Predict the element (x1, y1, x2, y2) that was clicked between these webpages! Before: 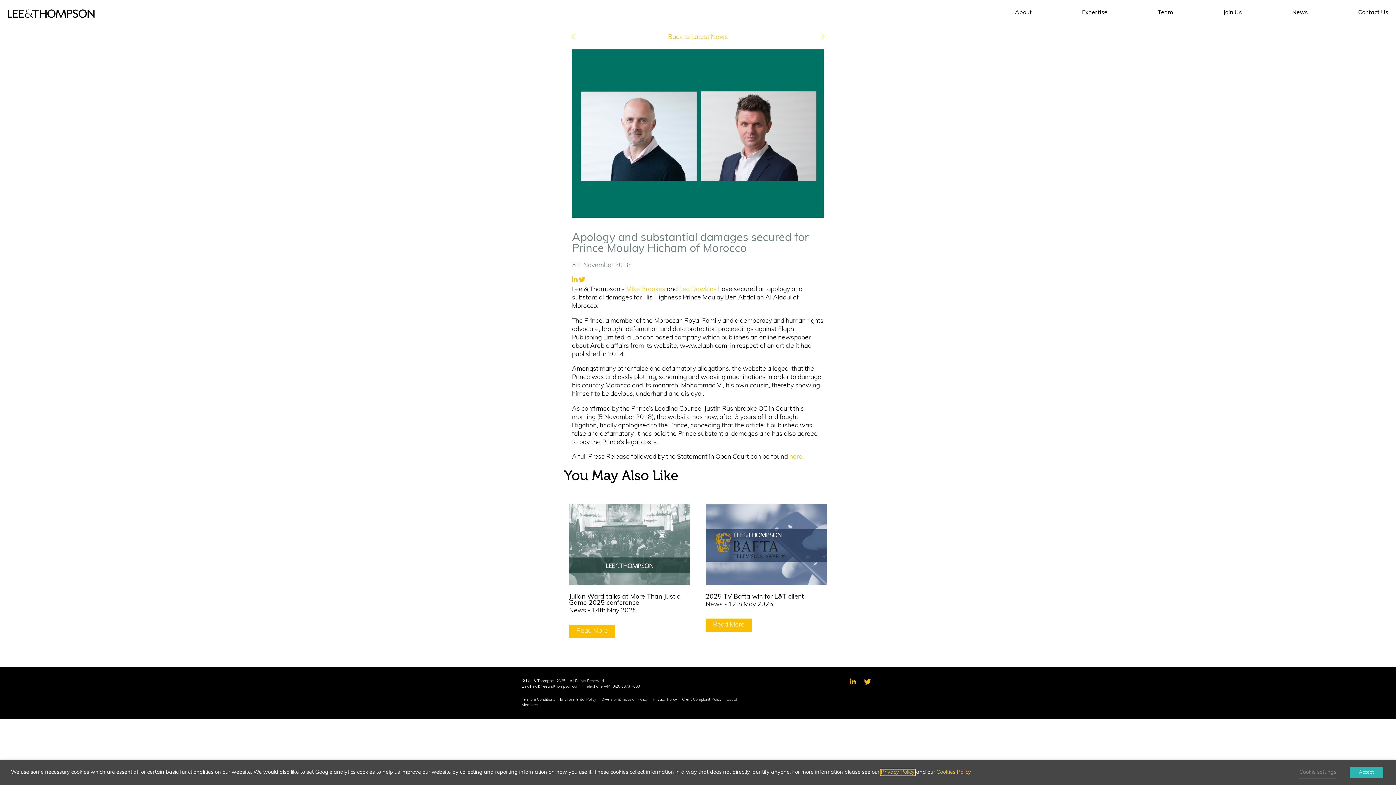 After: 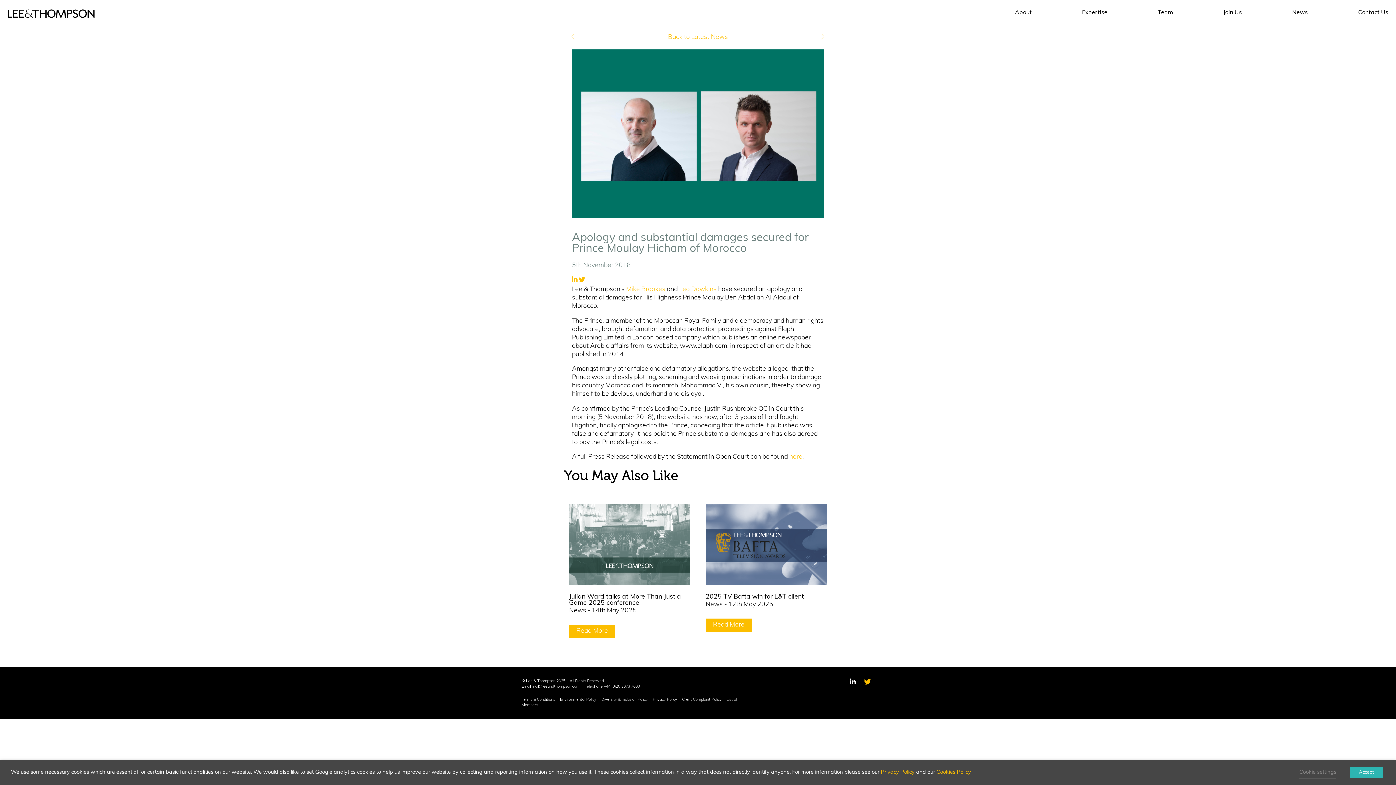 Action: bbox: (850, 678, 856, 686)